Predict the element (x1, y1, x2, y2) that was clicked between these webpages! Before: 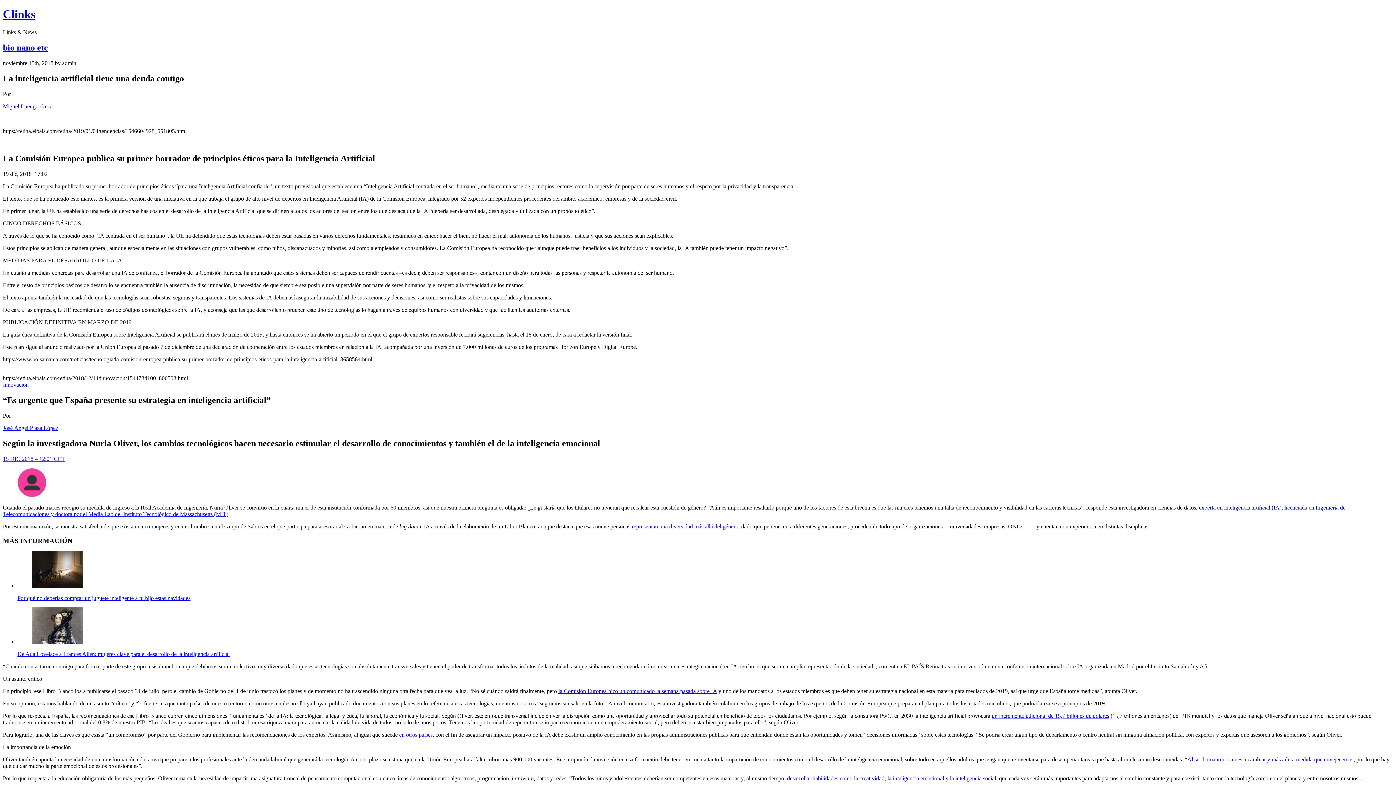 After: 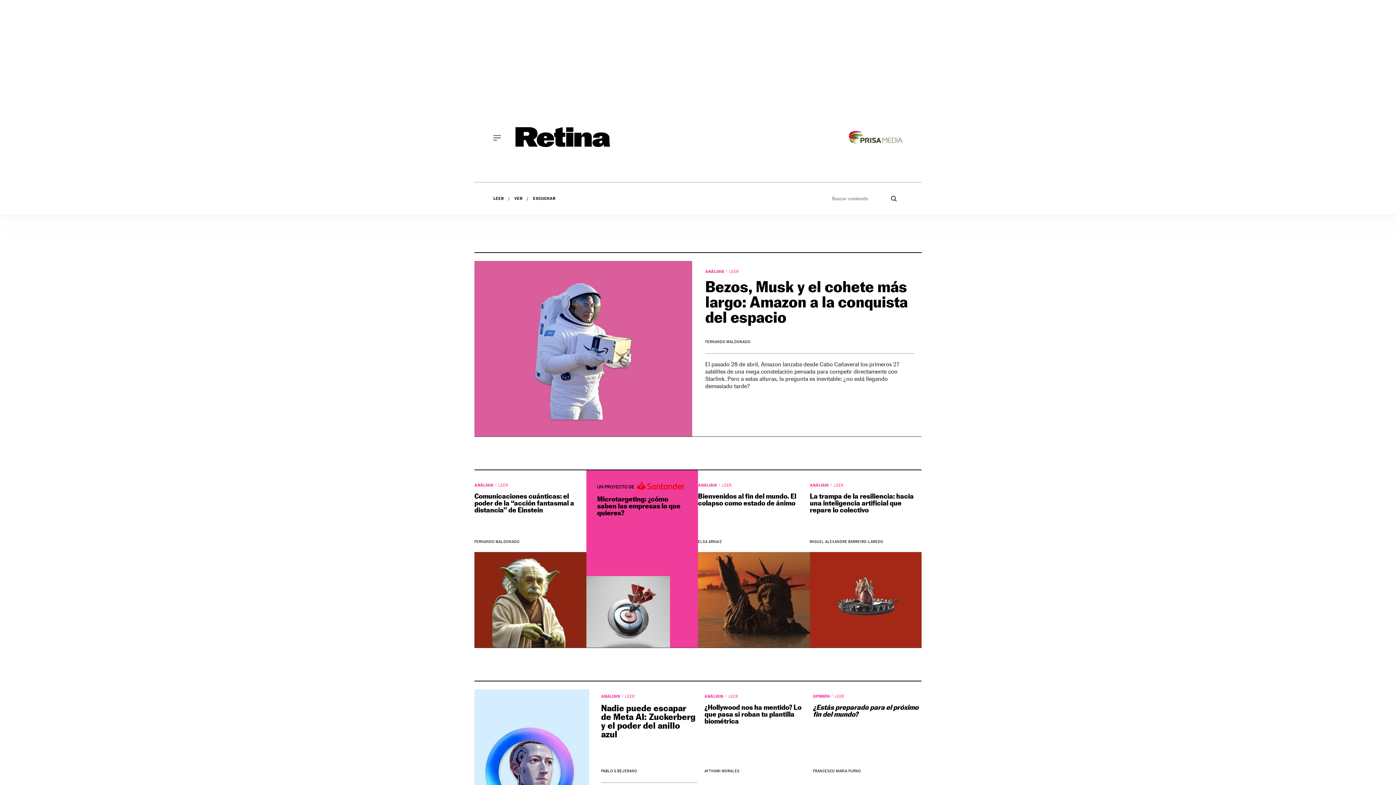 Action: bbox: (17, 492, 46, 498)